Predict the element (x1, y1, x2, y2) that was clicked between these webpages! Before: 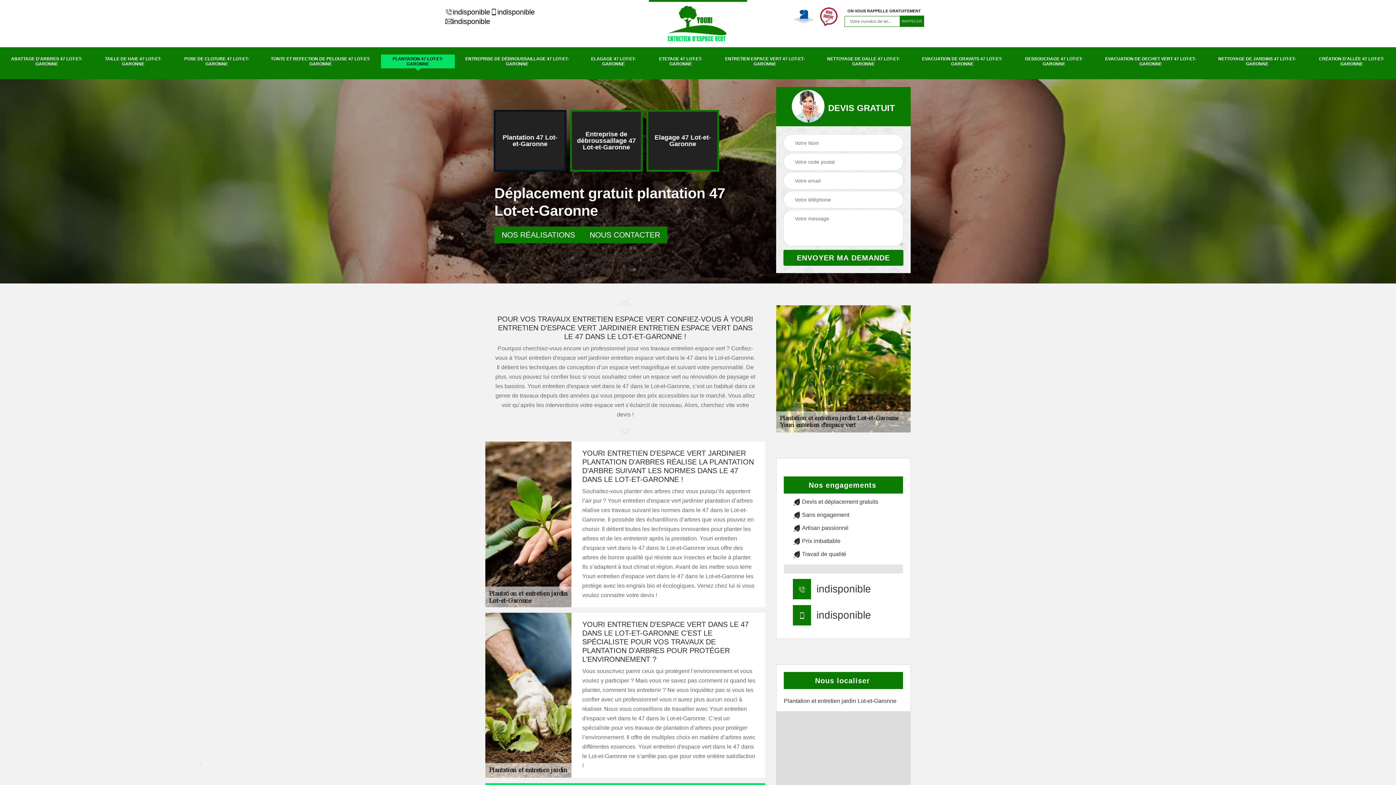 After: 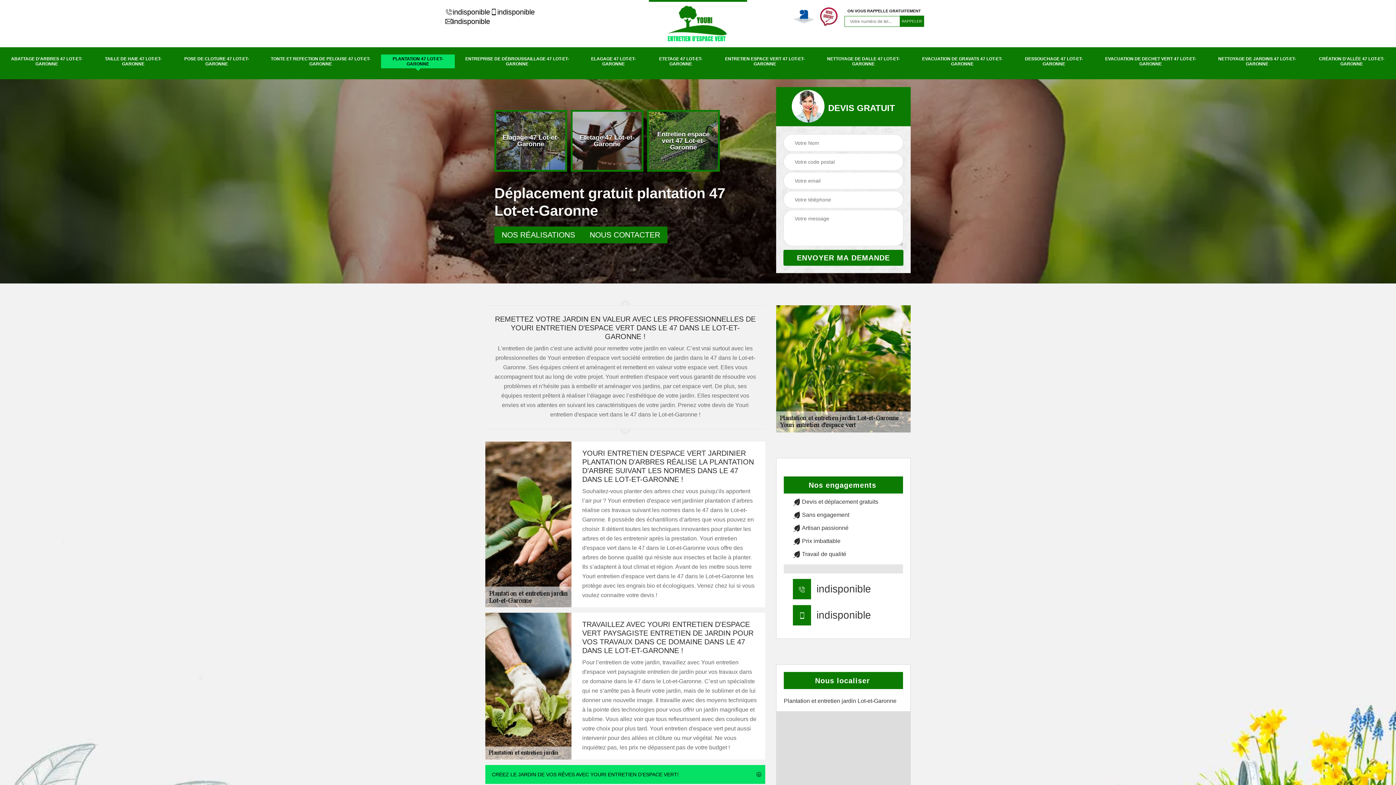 Action: bbox: (382, 56, 453, 66) label: PLANTATION 47 LOT-ET-GARONNE